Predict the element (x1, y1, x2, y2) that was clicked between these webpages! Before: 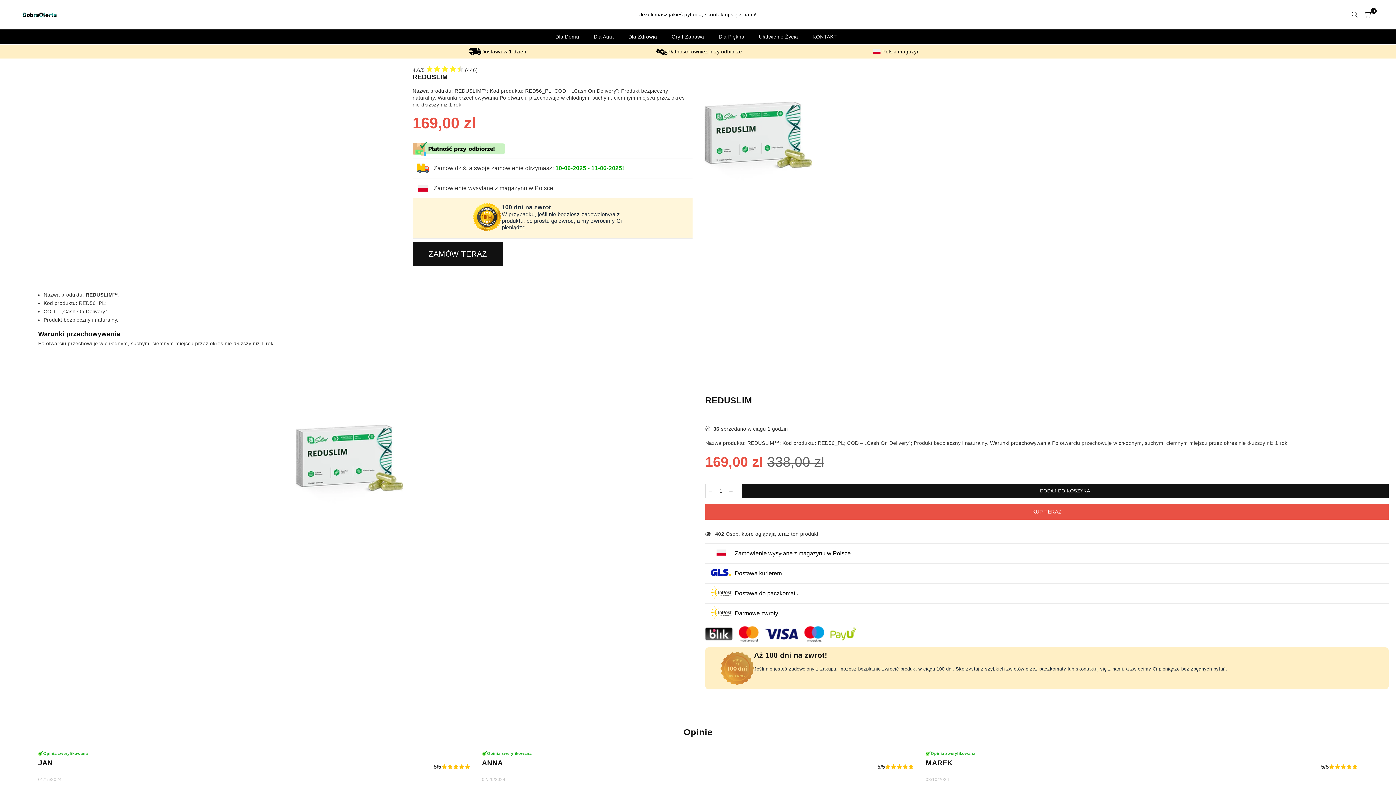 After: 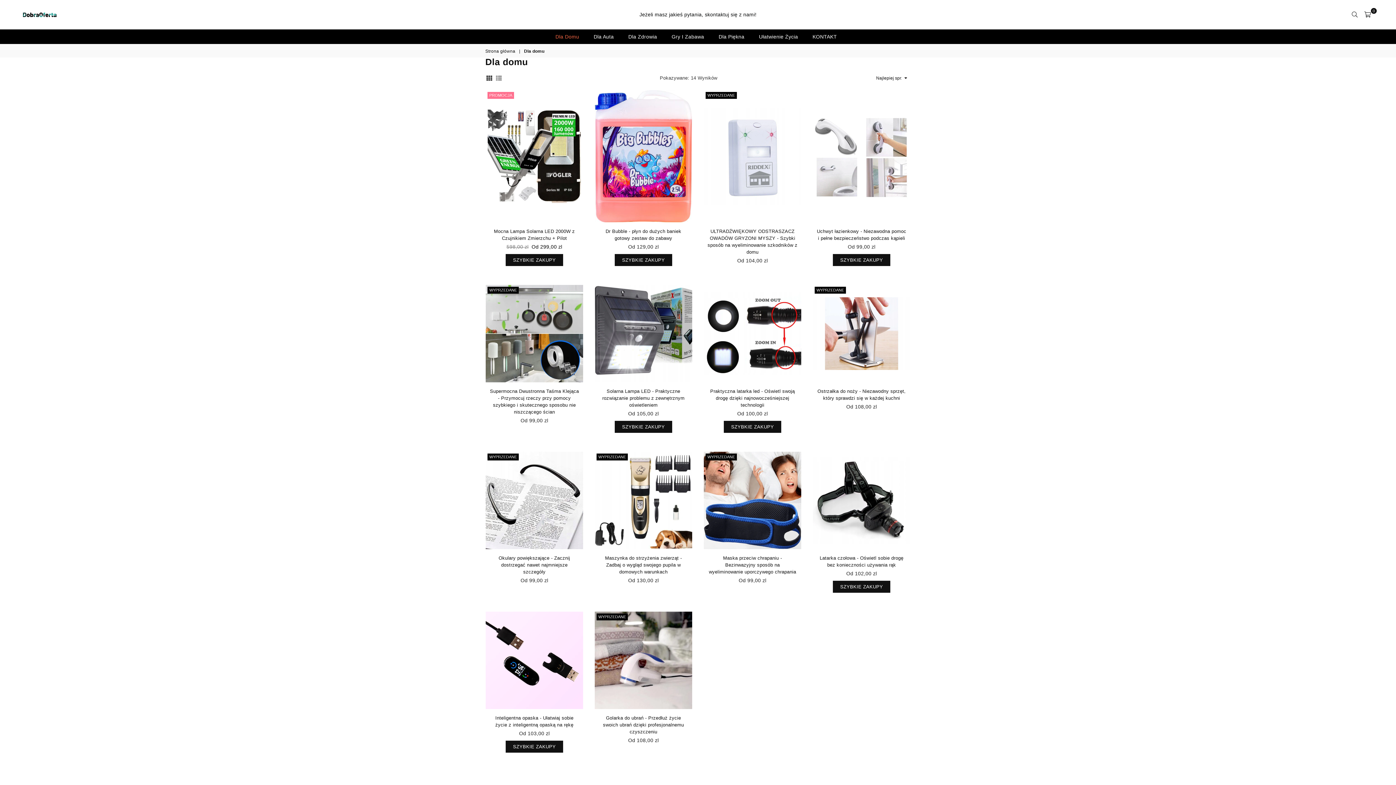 Action: label: Dla Domu bbox: (550, 29, 584, 44)